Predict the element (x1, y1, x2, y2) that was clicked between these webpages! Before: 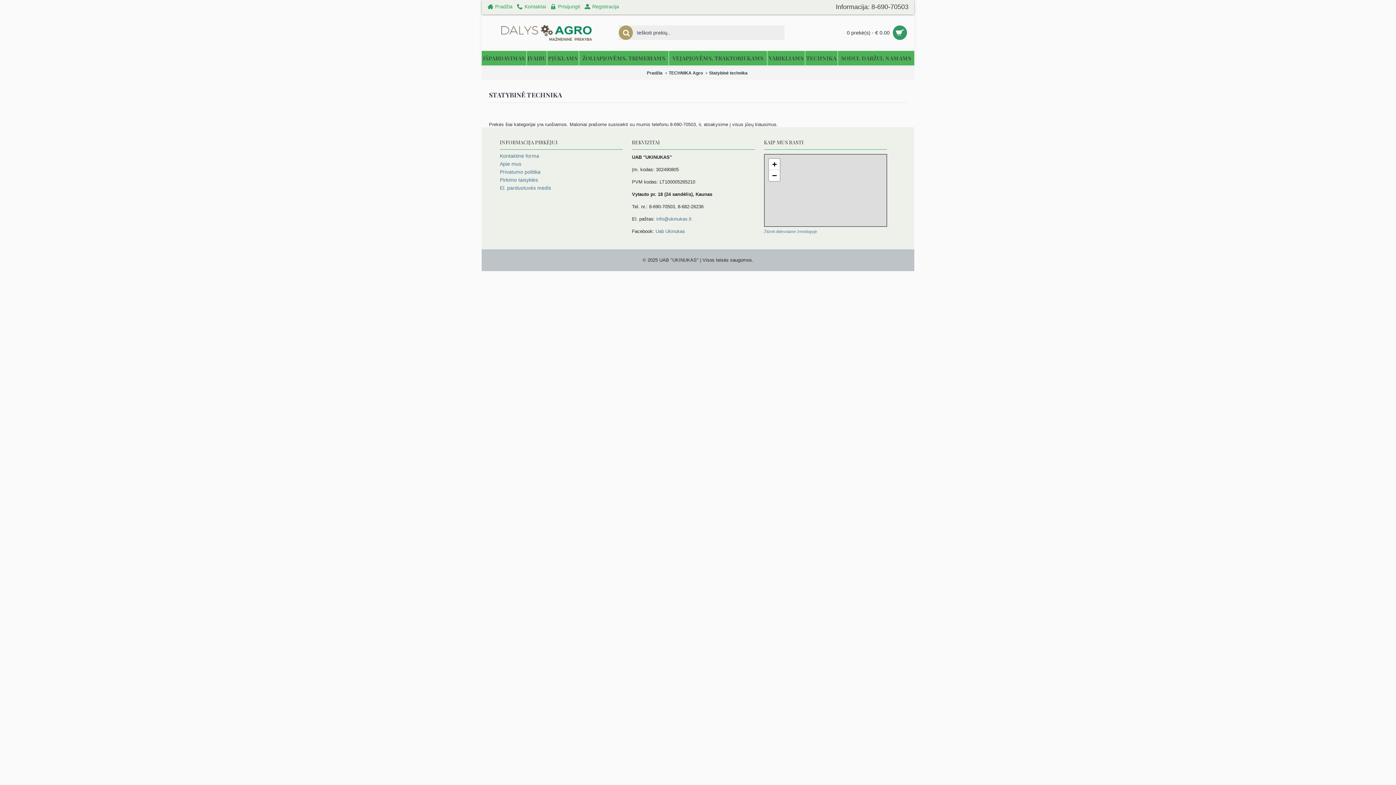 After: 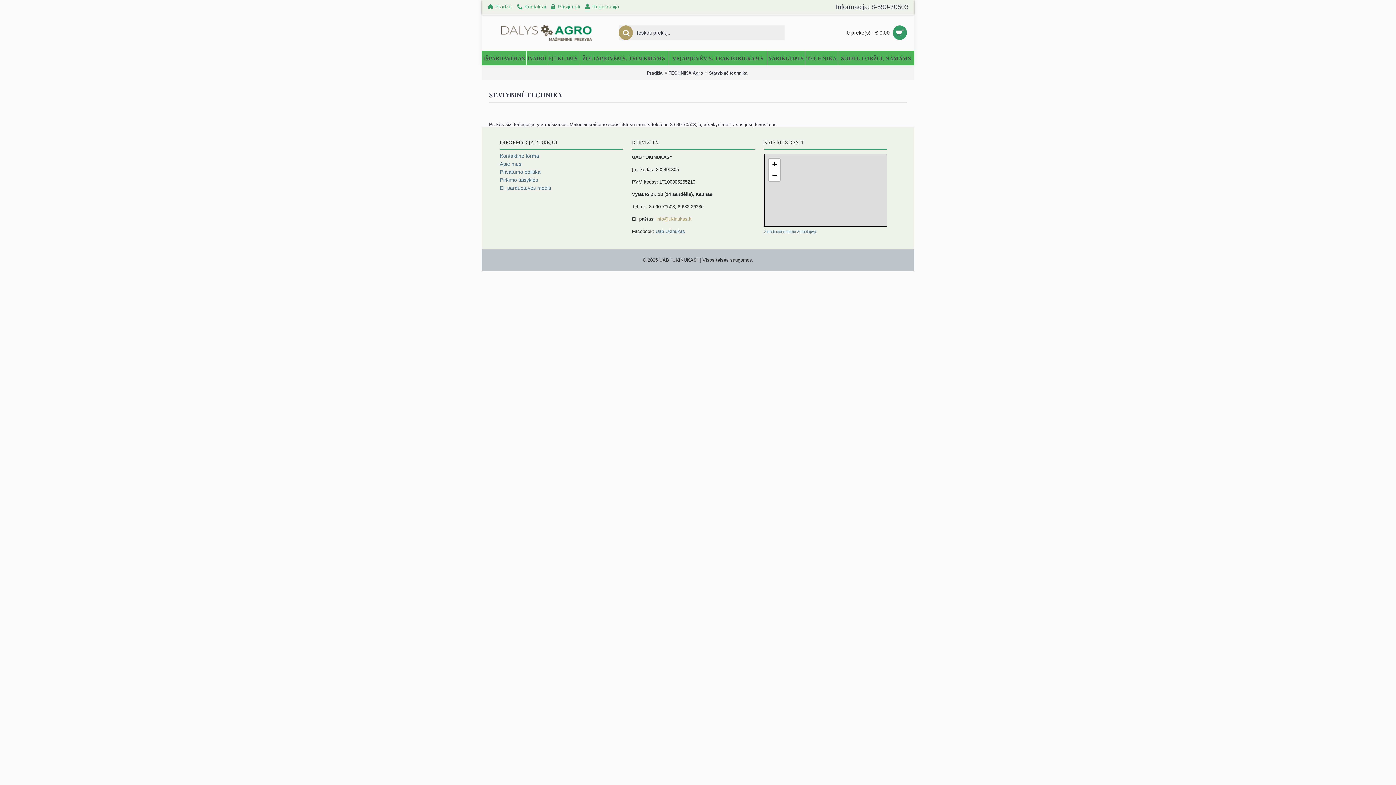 Action: bbox: (656, 216, 691, 221) label: info@ukinukas.lt